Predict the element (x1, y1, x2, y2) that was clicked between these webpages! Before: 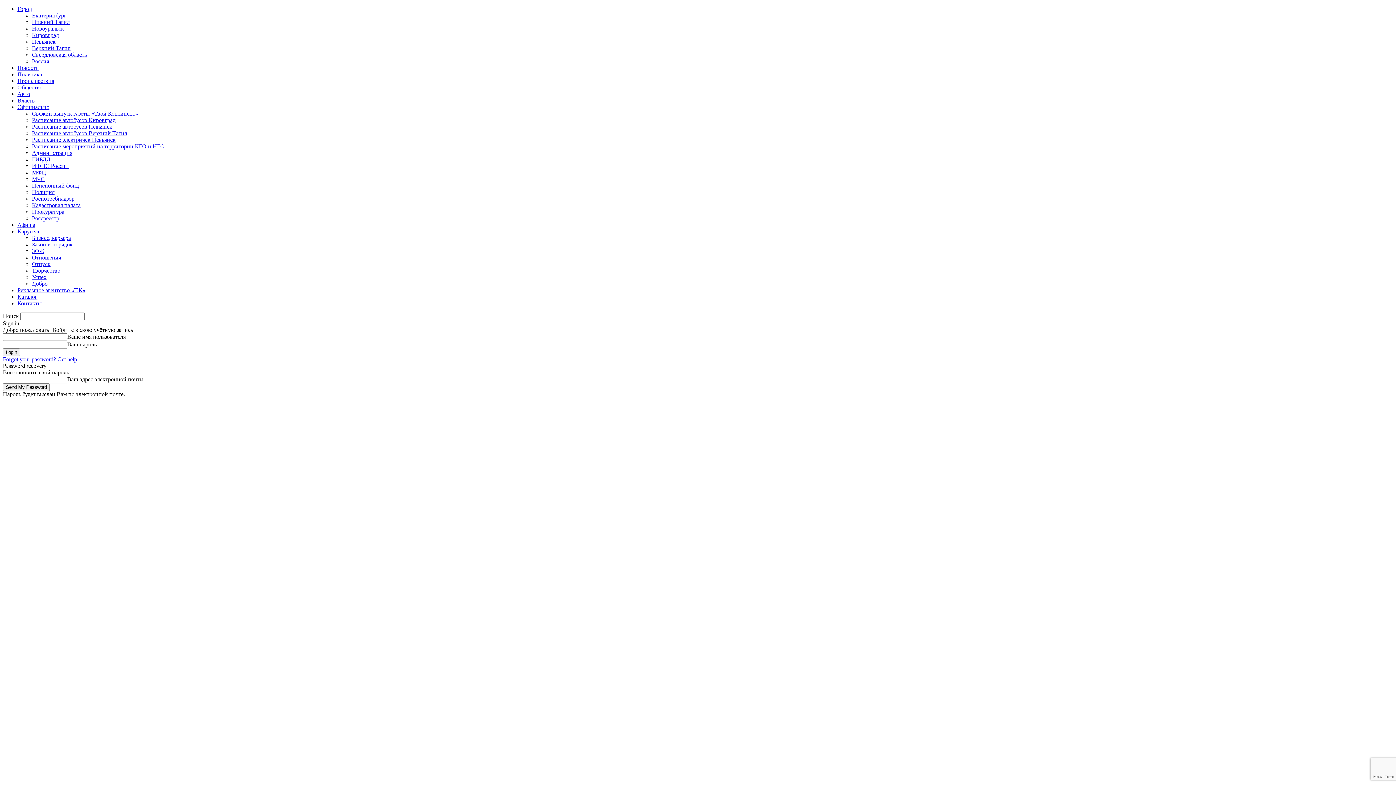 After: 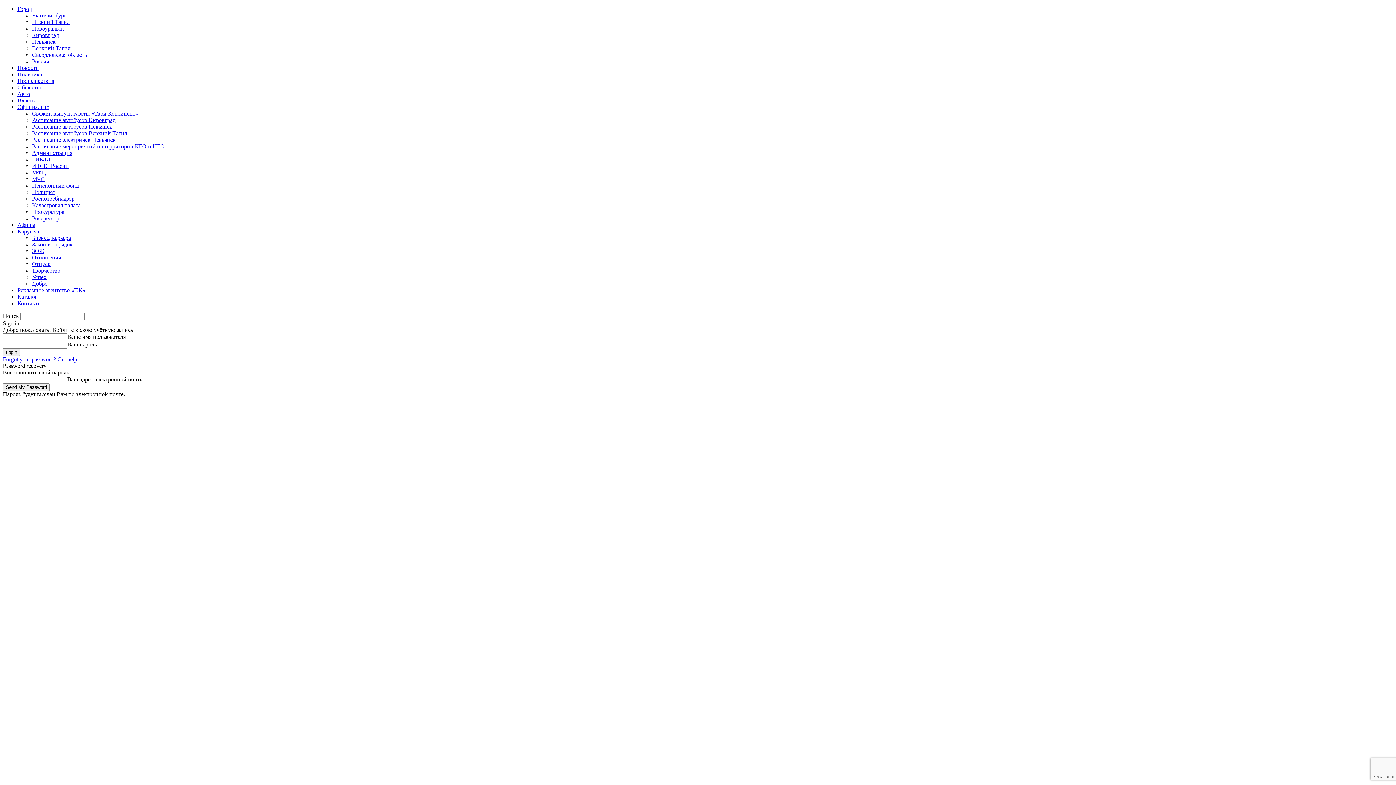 Action: label: Свежий выпуск газеты «Твой Континент» bbox: (32, 110, 138, 116)